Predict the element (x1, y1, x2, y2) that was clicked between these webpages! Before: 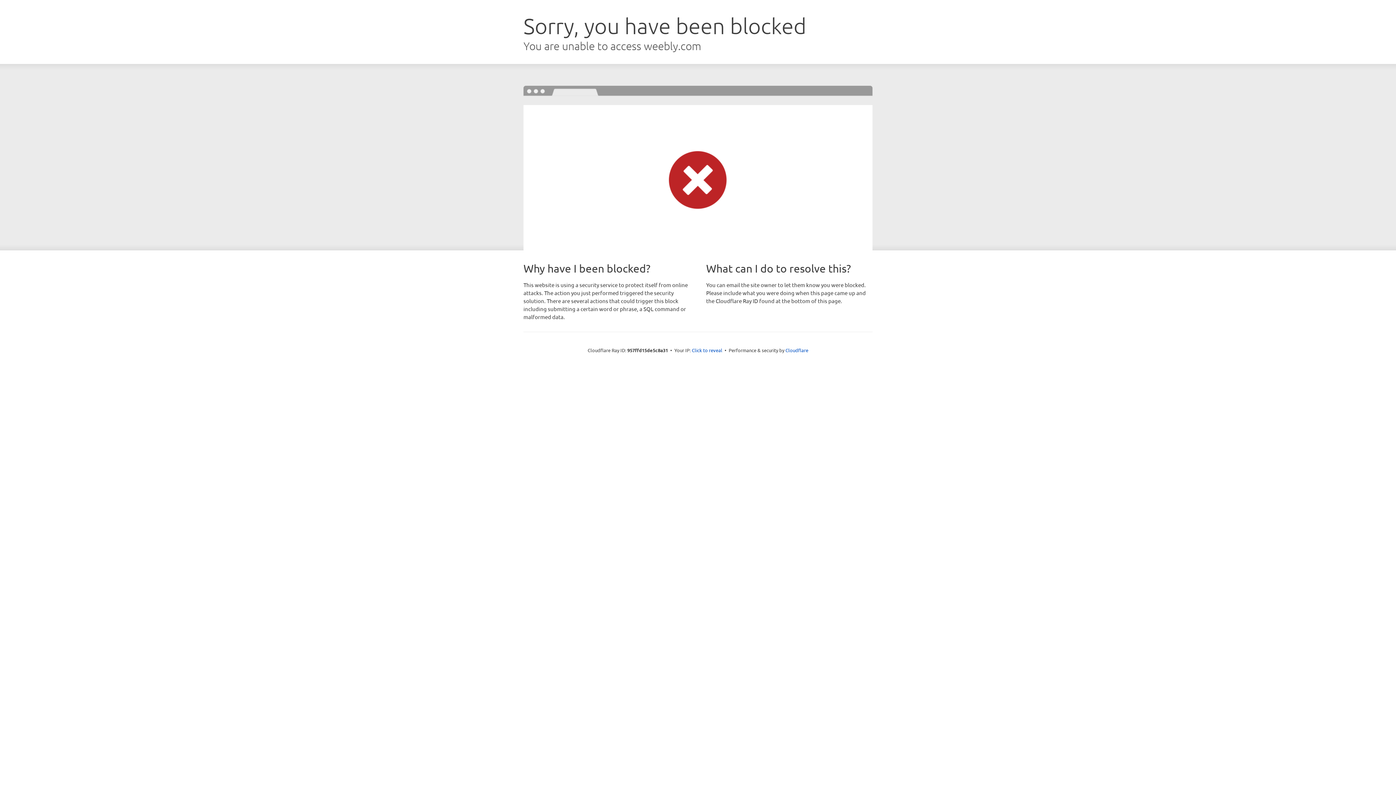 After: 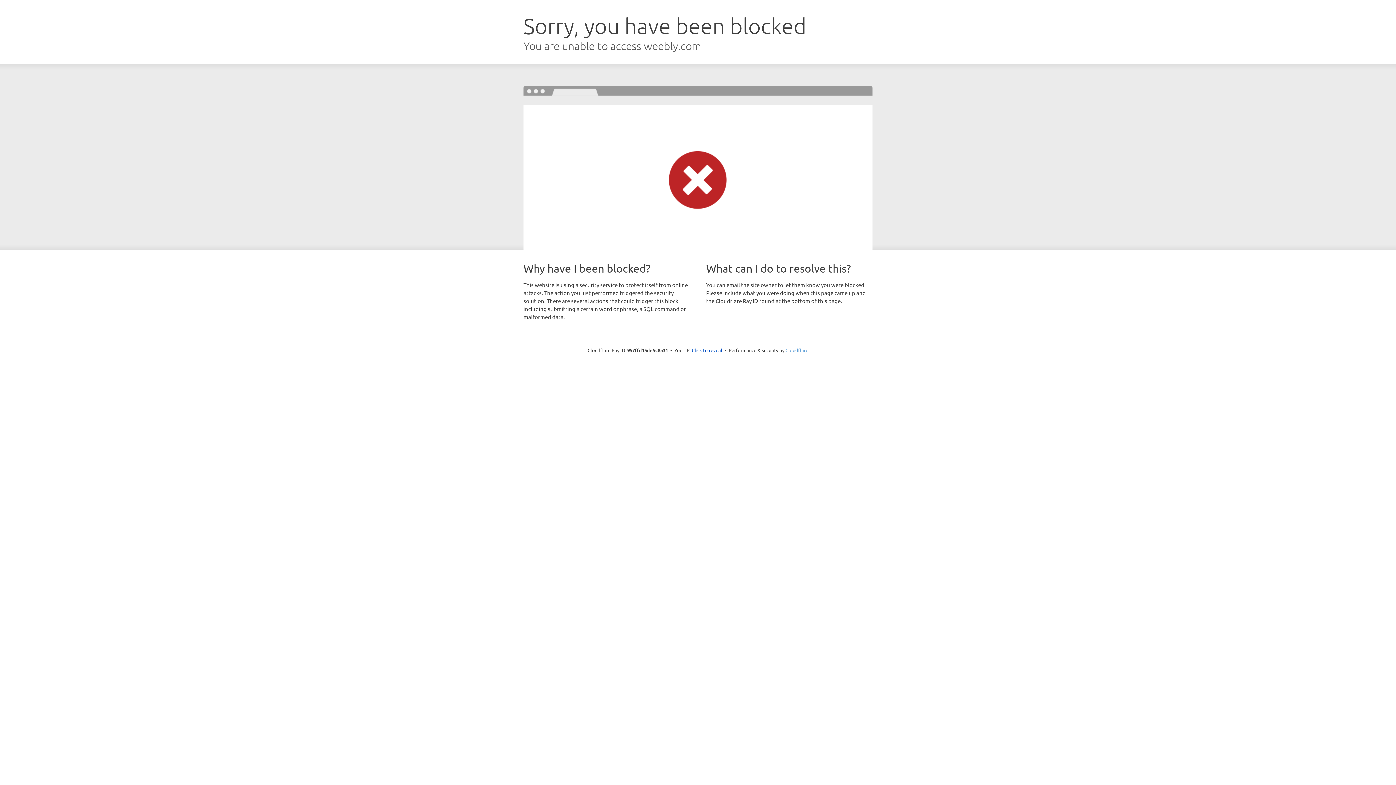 Action: label: Cloudflare bbox: (785, 347, 808, 353)